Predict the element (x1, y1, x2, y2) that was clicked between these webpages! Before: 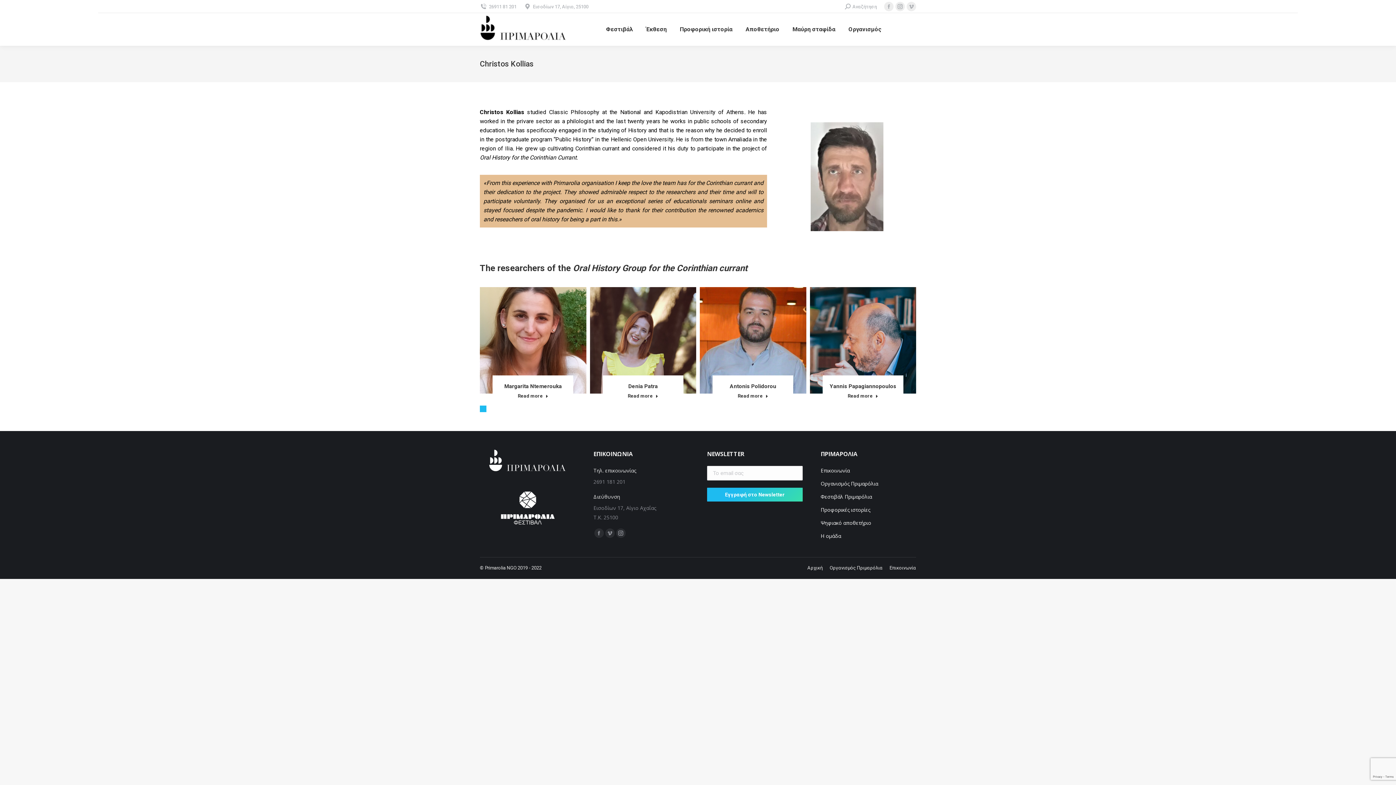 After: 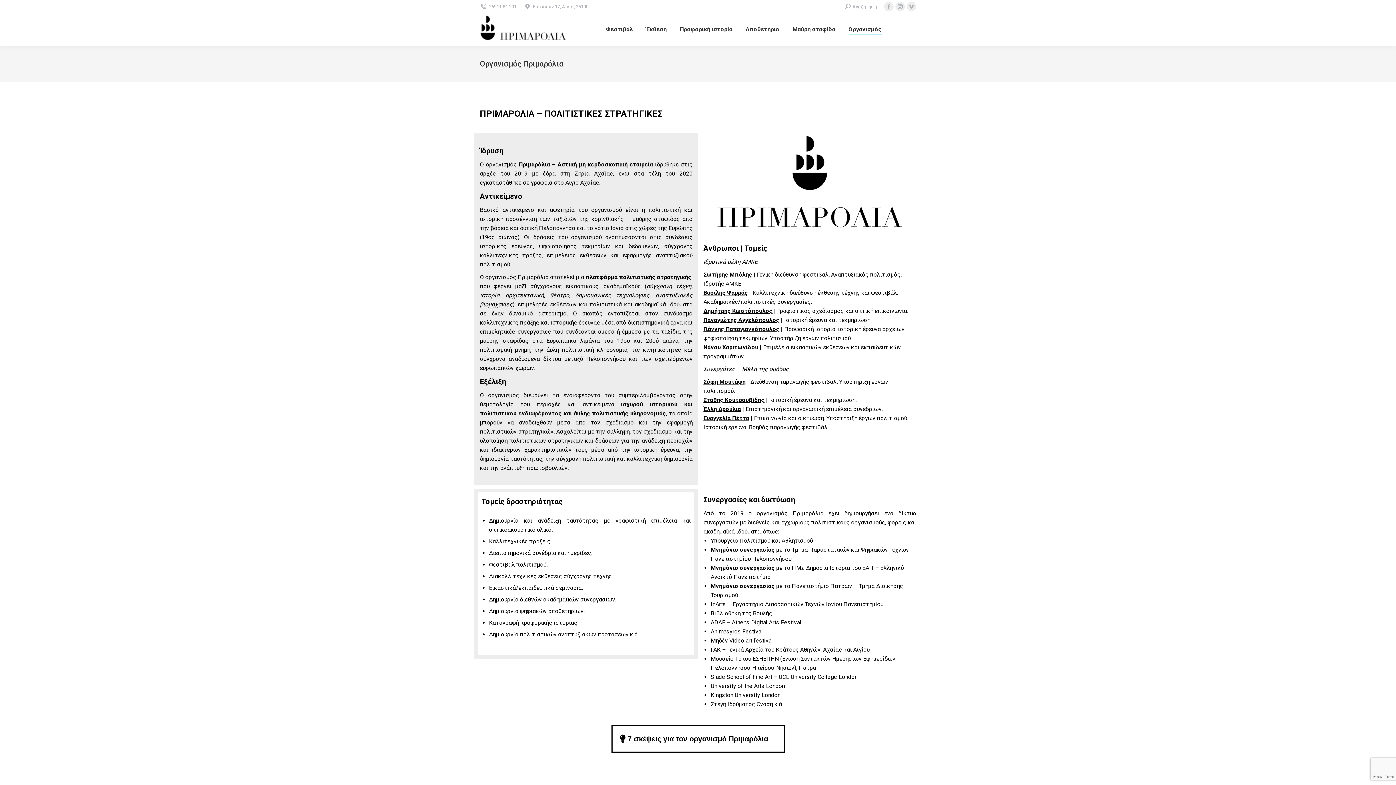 Action: bbox: (829, 565, 882, 571) label: Οργανισμός Πριμαρόλια